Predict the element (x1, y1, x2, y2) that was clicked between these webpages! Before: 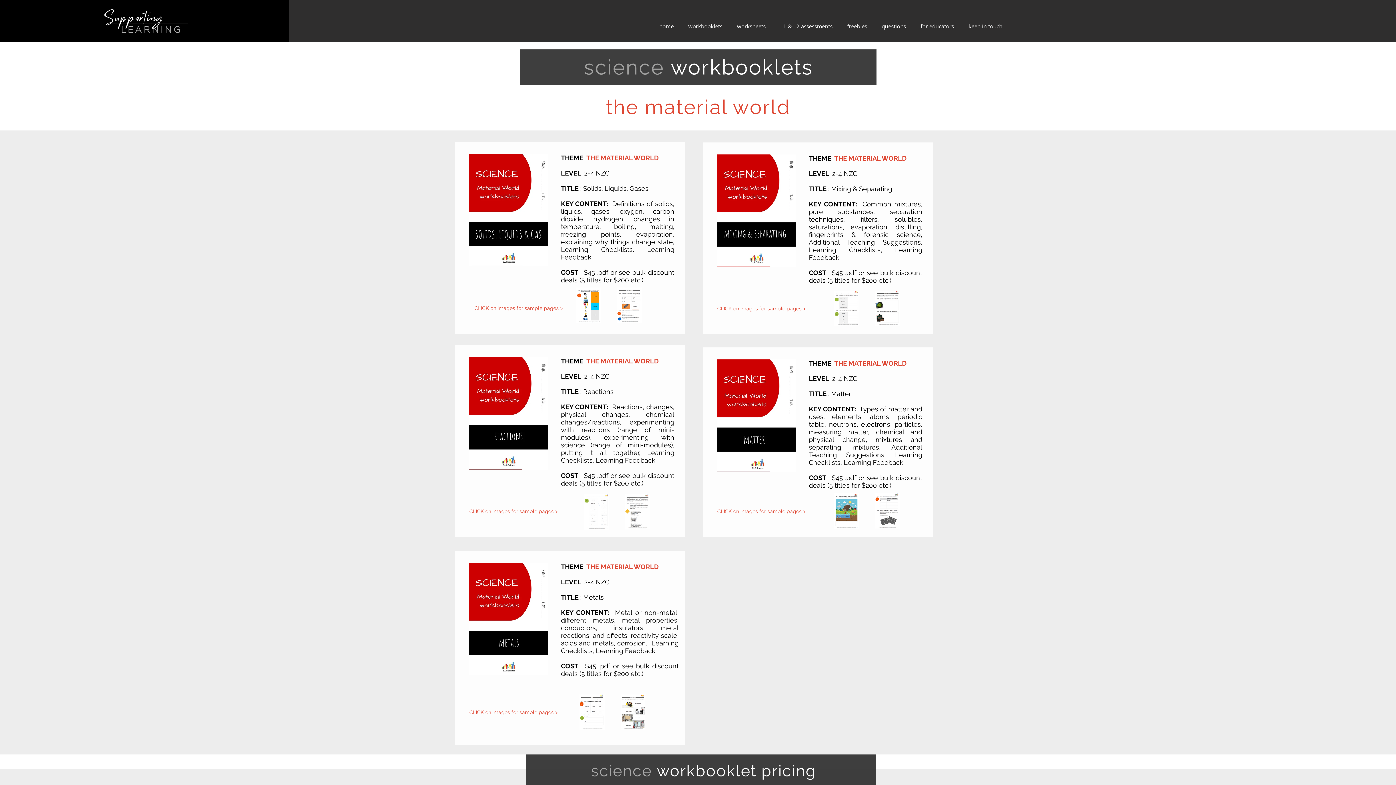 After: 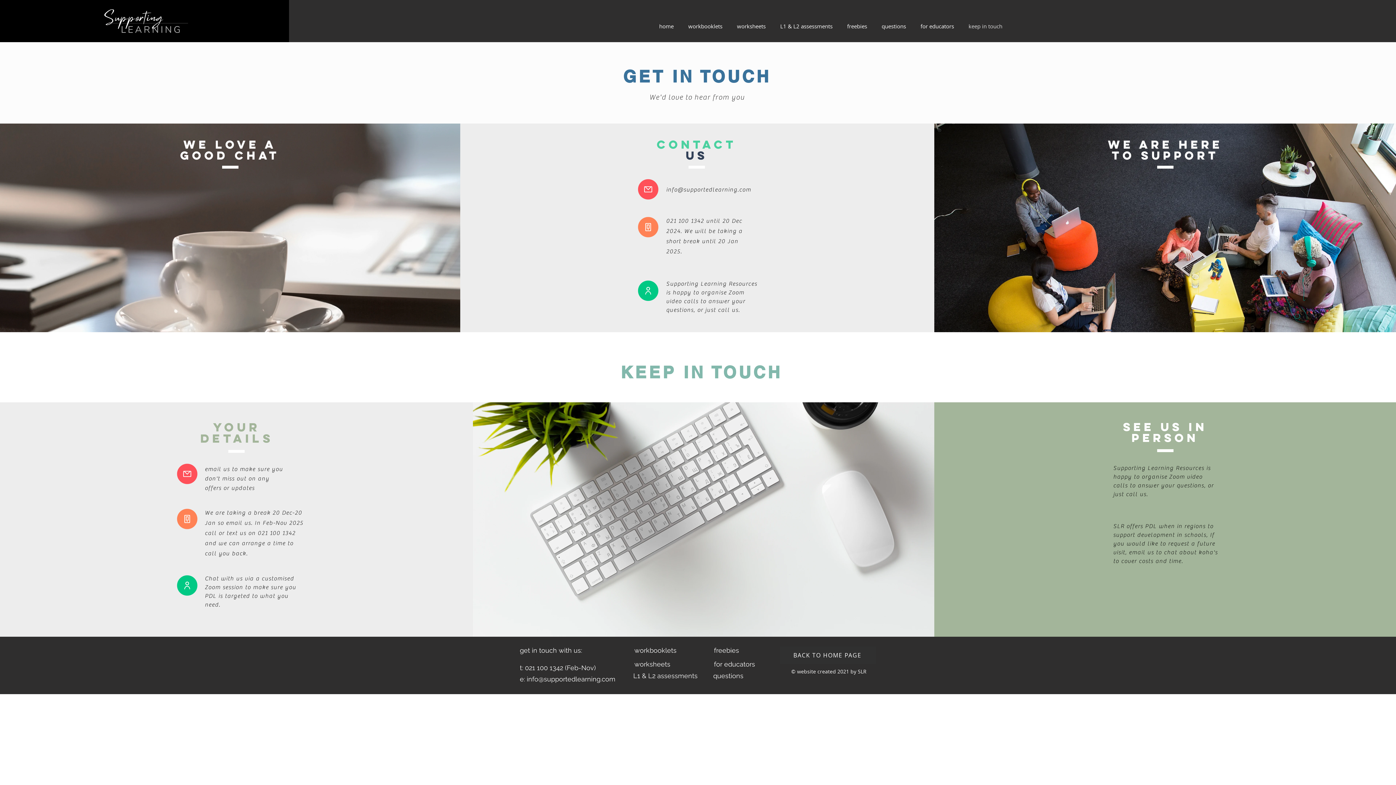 Action: bbox: (961, 16, 1009, 35) label: keep in touch